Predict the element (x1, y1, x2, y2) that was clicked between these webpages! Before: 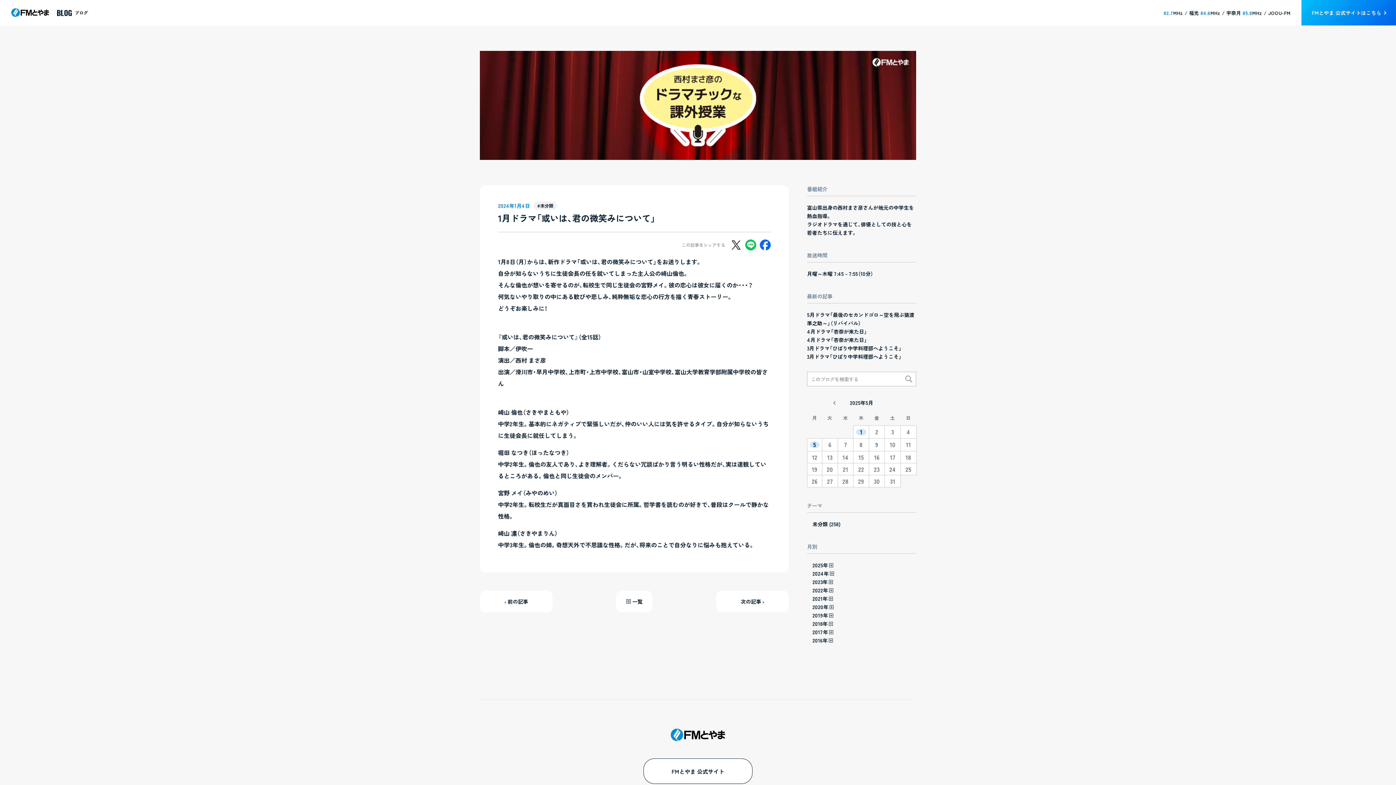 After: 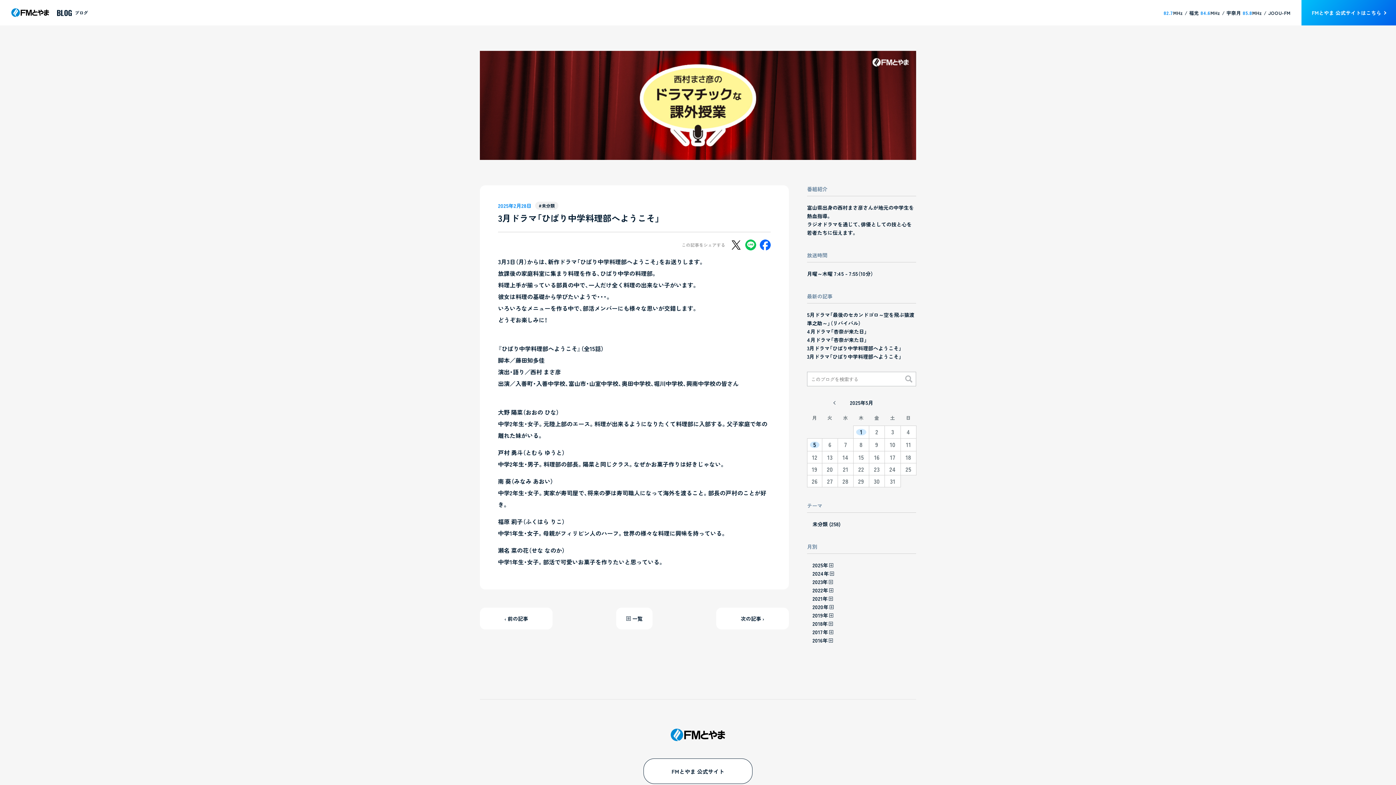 Action: bbox: (807, 352, 901, 361) label: 3月ドラマ「ひばり中学料理部へようこそ」